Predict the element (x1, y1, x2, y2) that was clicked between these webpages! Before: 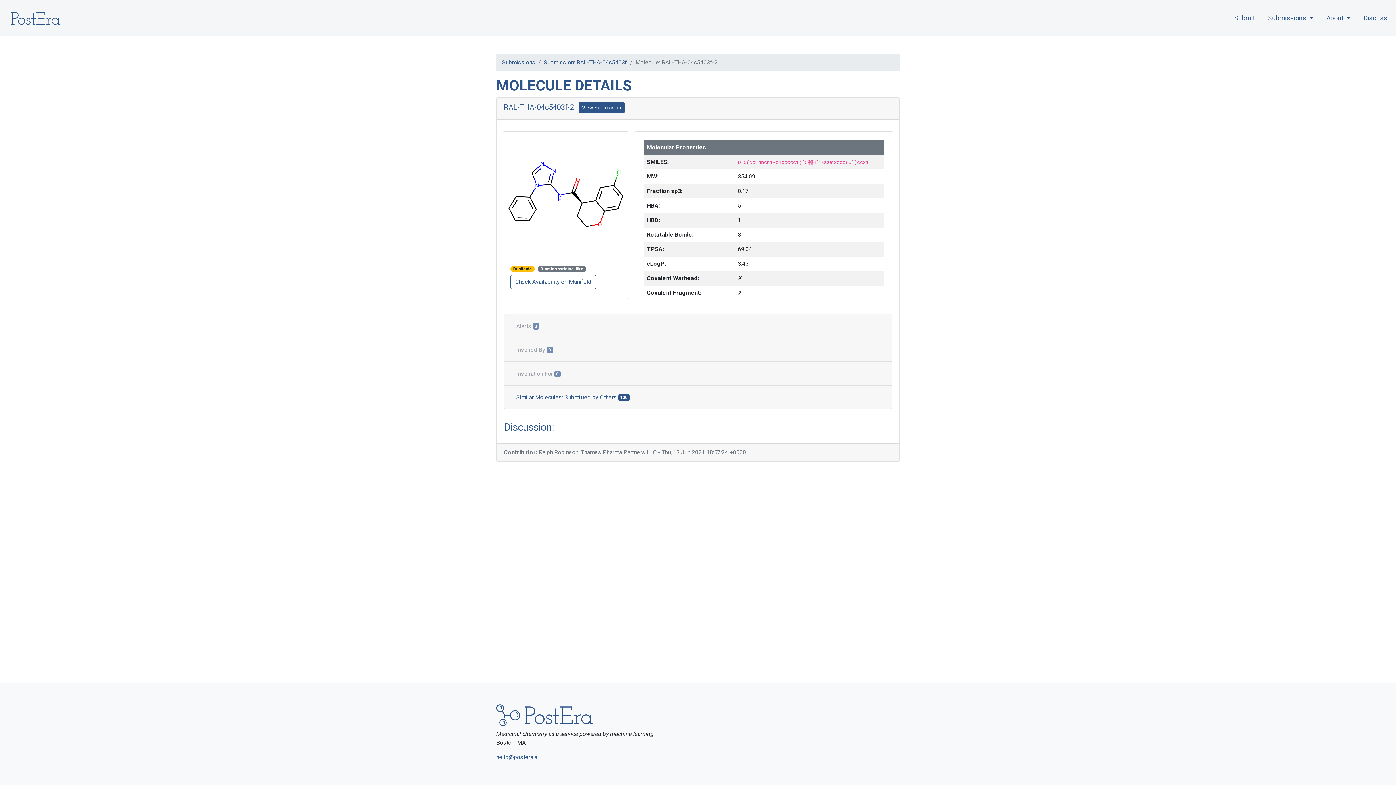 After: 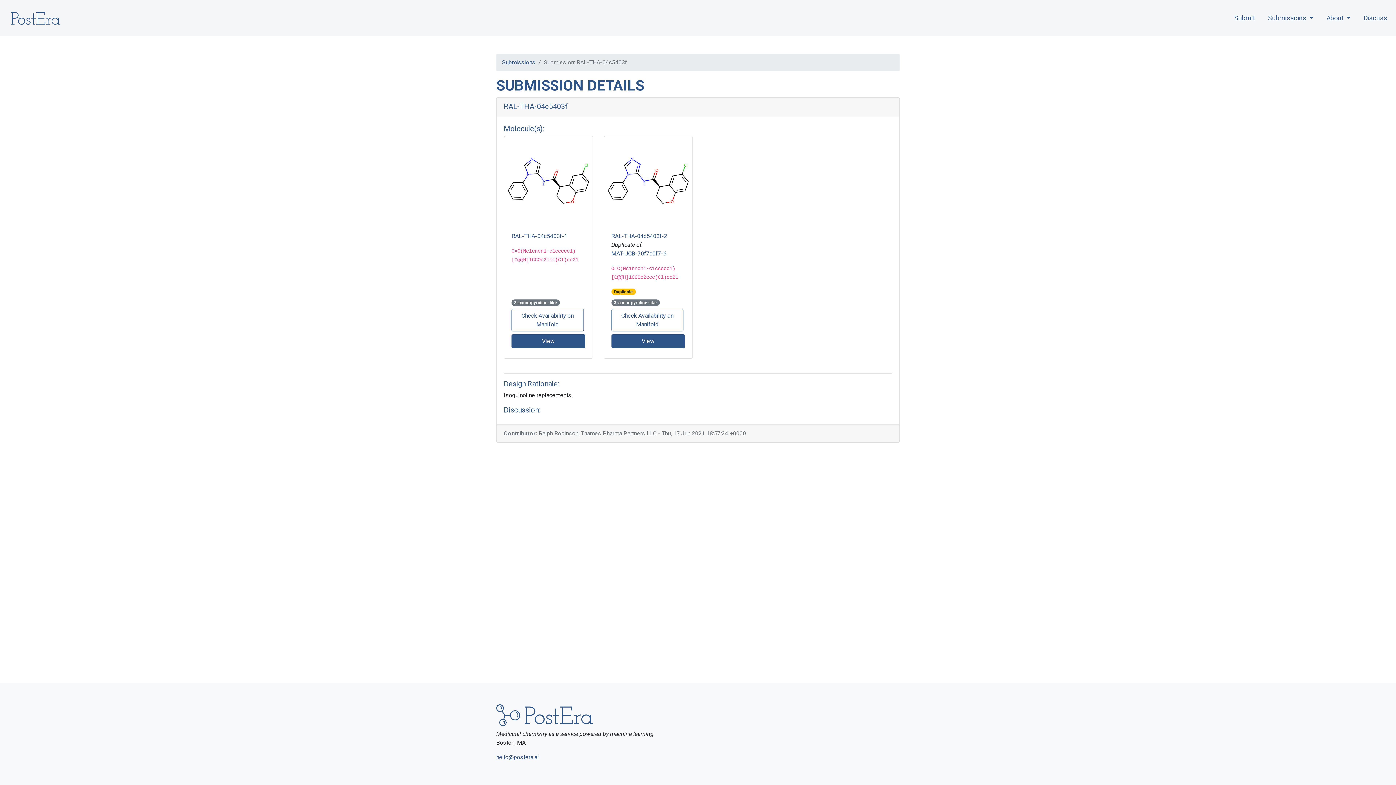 Action: label: Submission: RAL-THA-04c5403f bbox: (544, 58, 627, 66)